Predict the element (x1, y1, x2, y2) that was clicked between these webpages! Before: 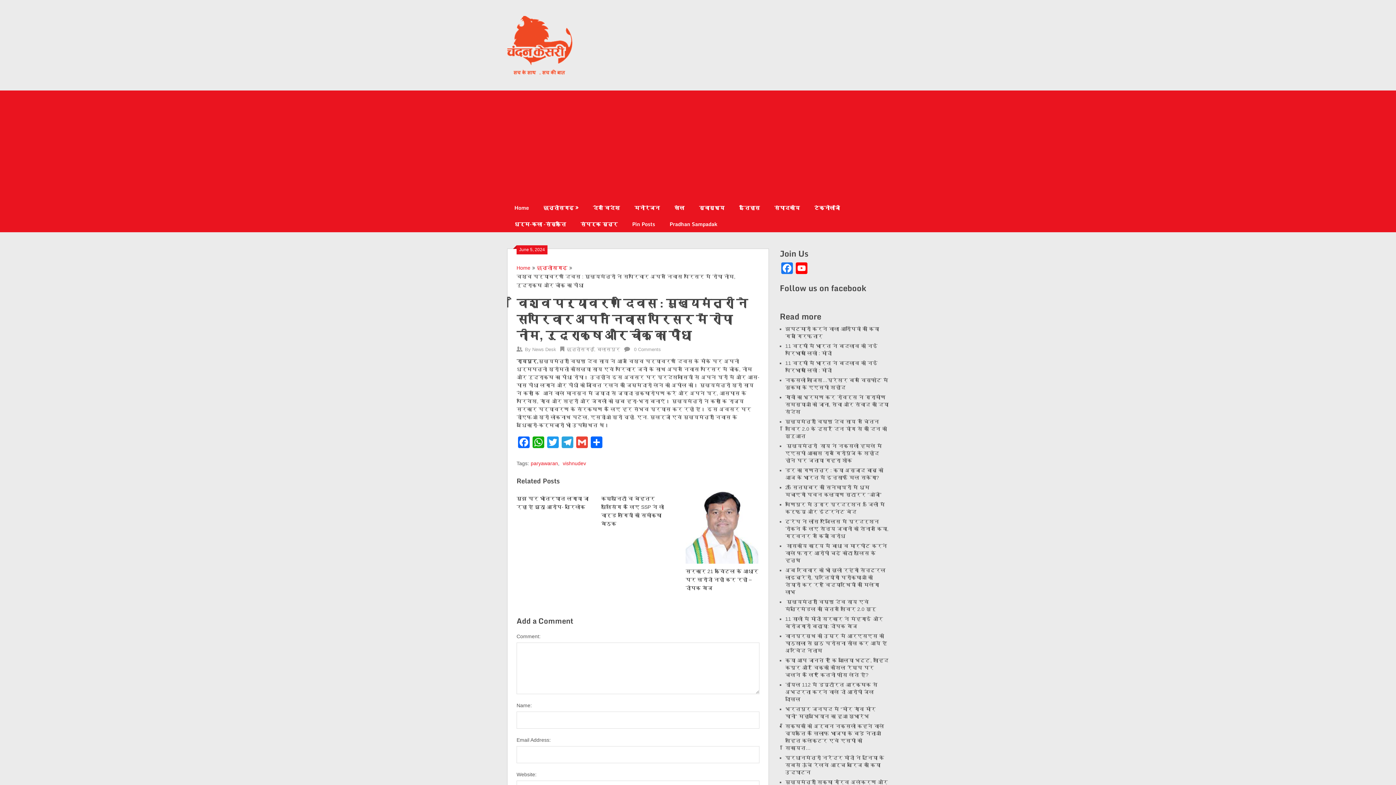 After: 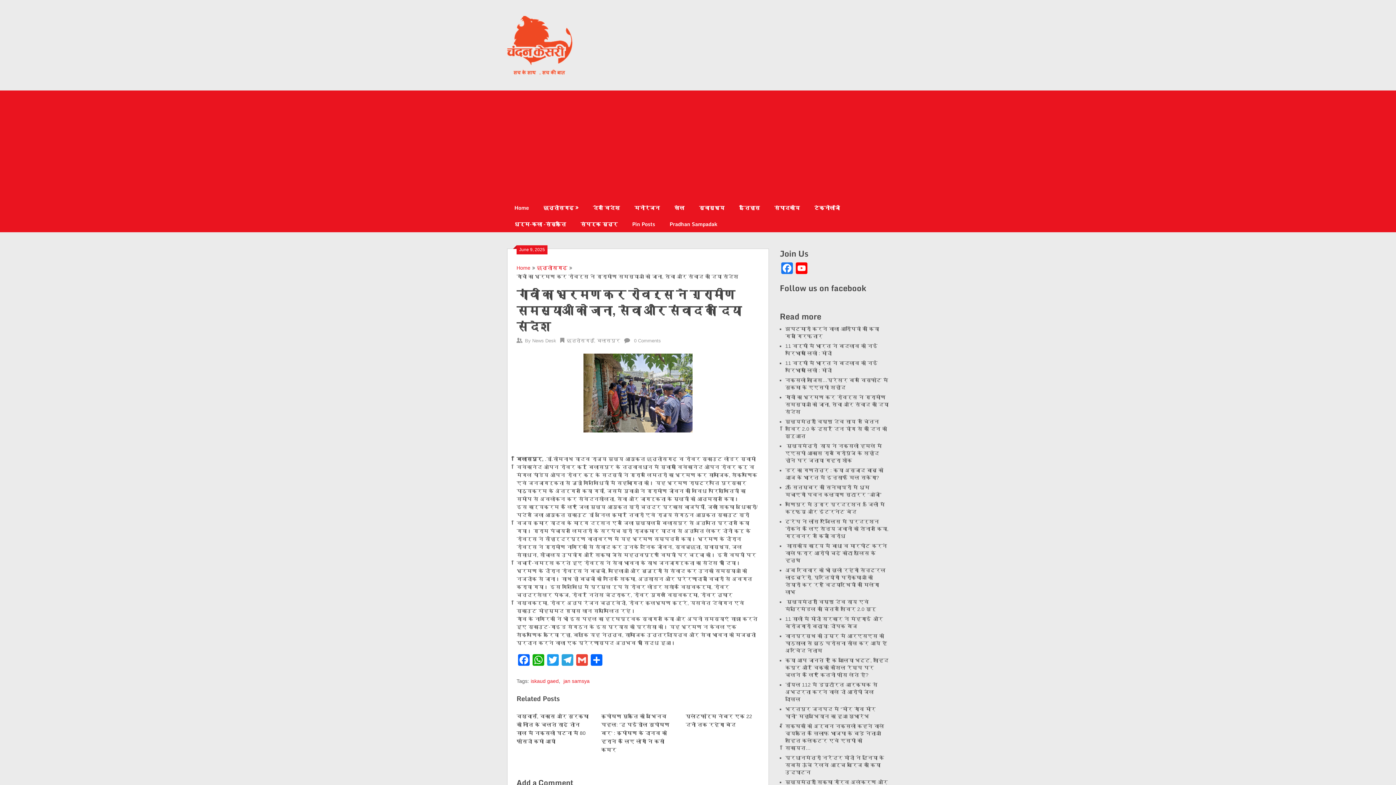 Action: label: गांवों का भ्रमण कर रोवर्स ने ग्रामीण समस्याओं को जाना, सेवा और संवाद का दिया संदेश bbox: (785, 394, 888, 414)